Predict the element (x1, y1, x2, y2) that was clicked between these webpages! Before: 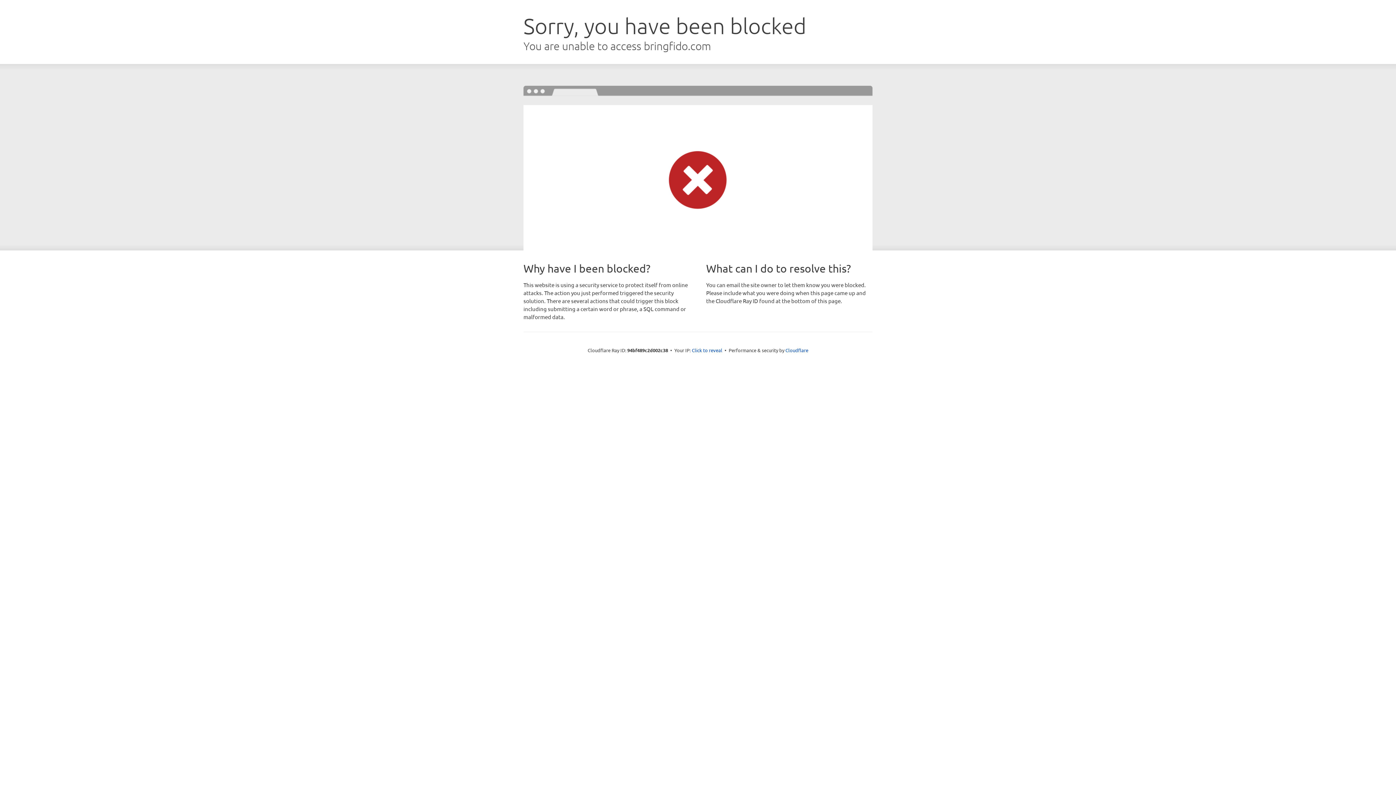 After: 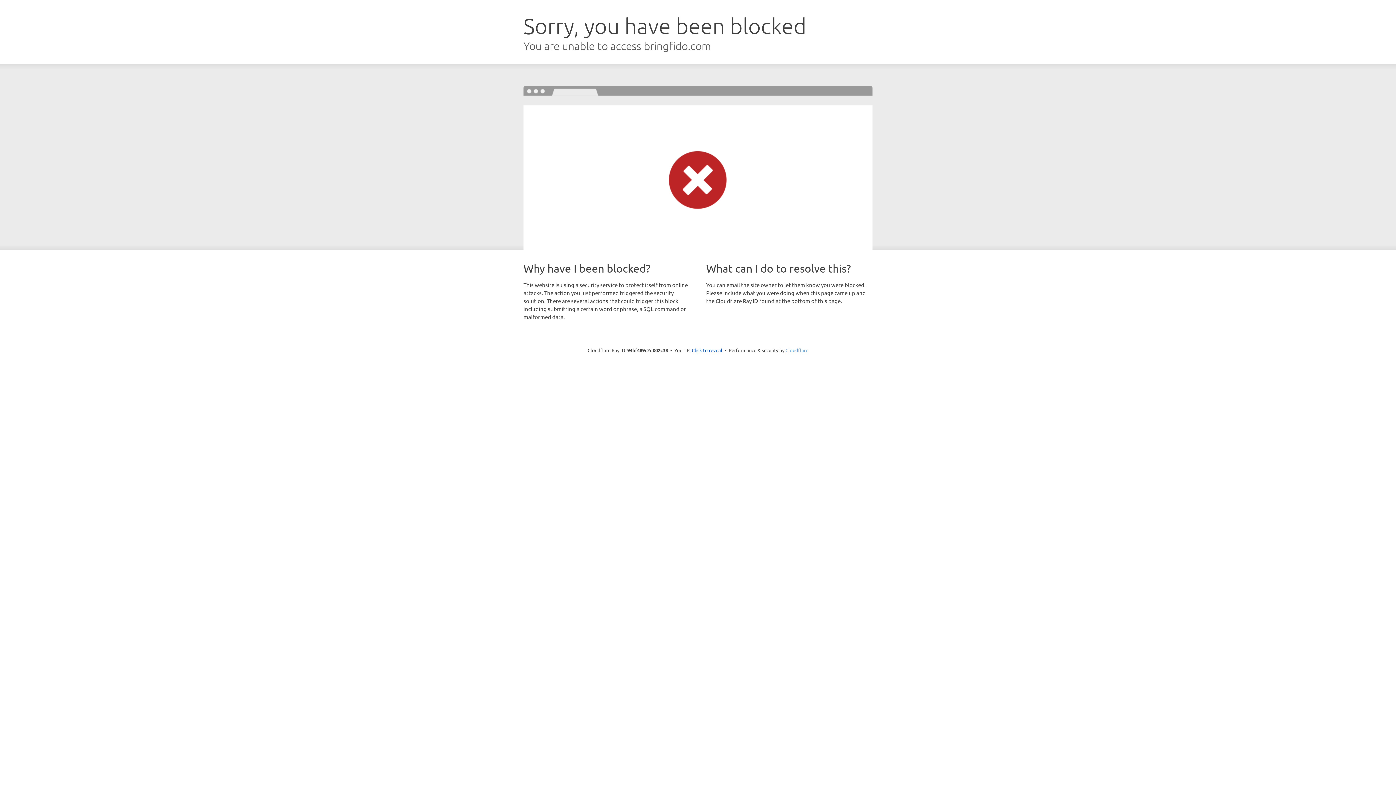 Action: label: Cloudflare bbox: (785, 347, 808, 353)